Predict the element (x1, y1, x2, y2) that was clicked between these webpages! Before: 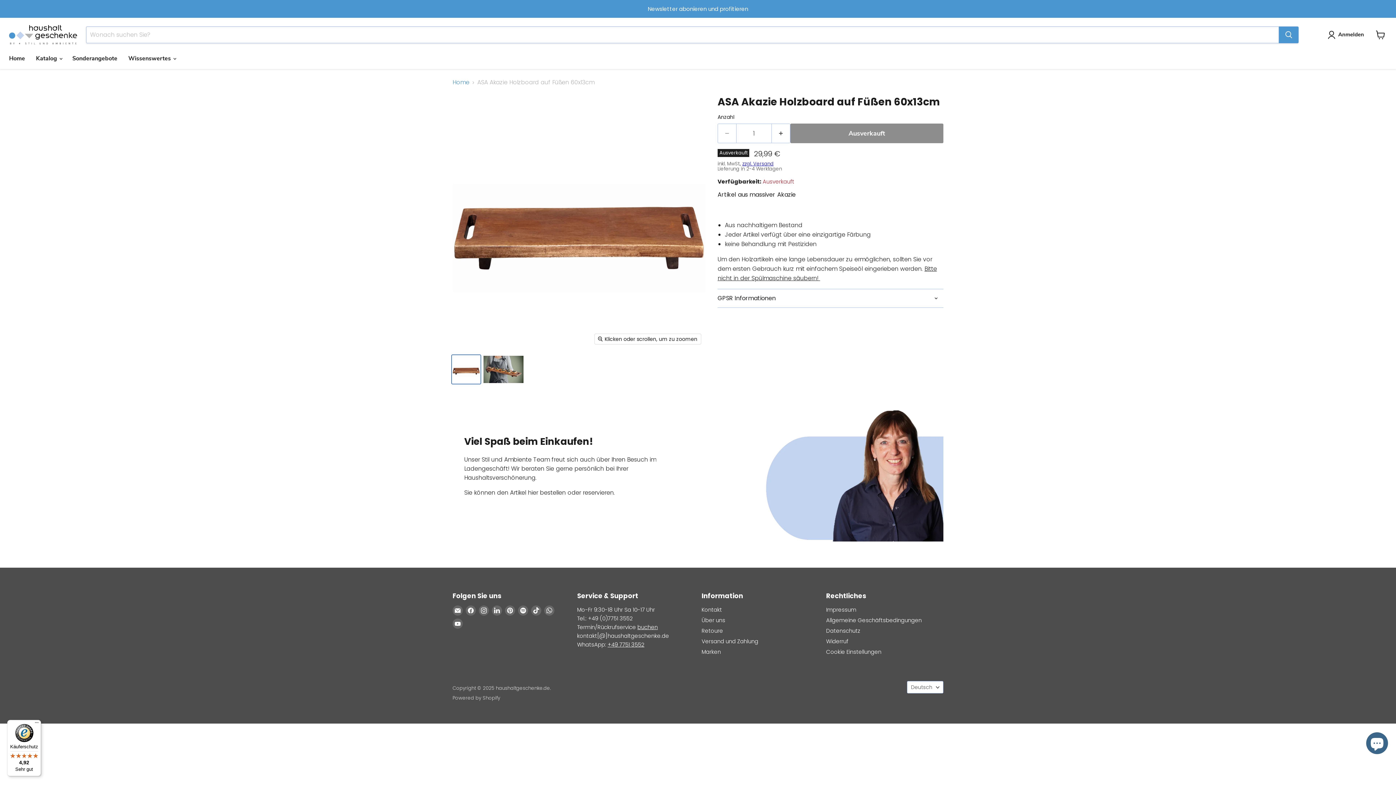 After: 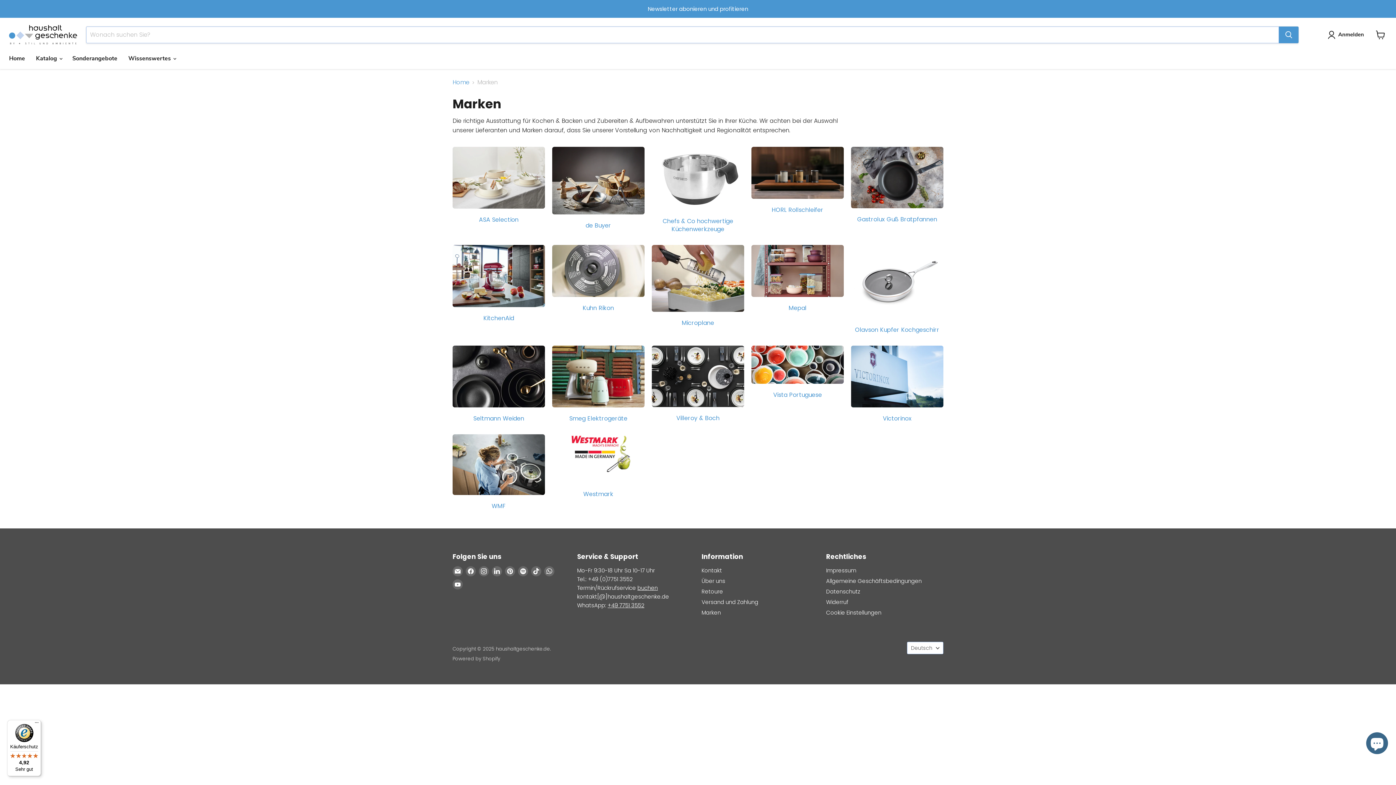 Action: bbox: (701, 648, 721, 656) label: Marken